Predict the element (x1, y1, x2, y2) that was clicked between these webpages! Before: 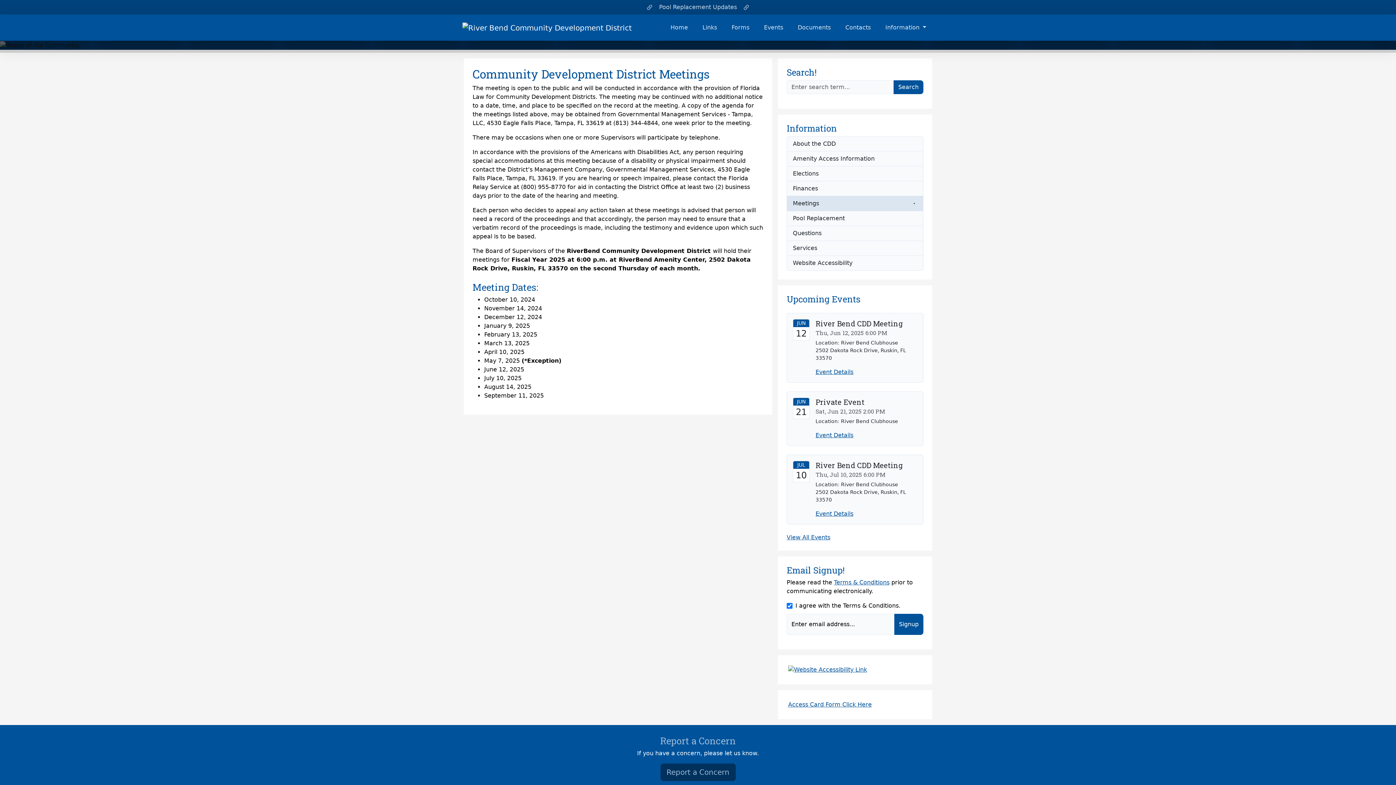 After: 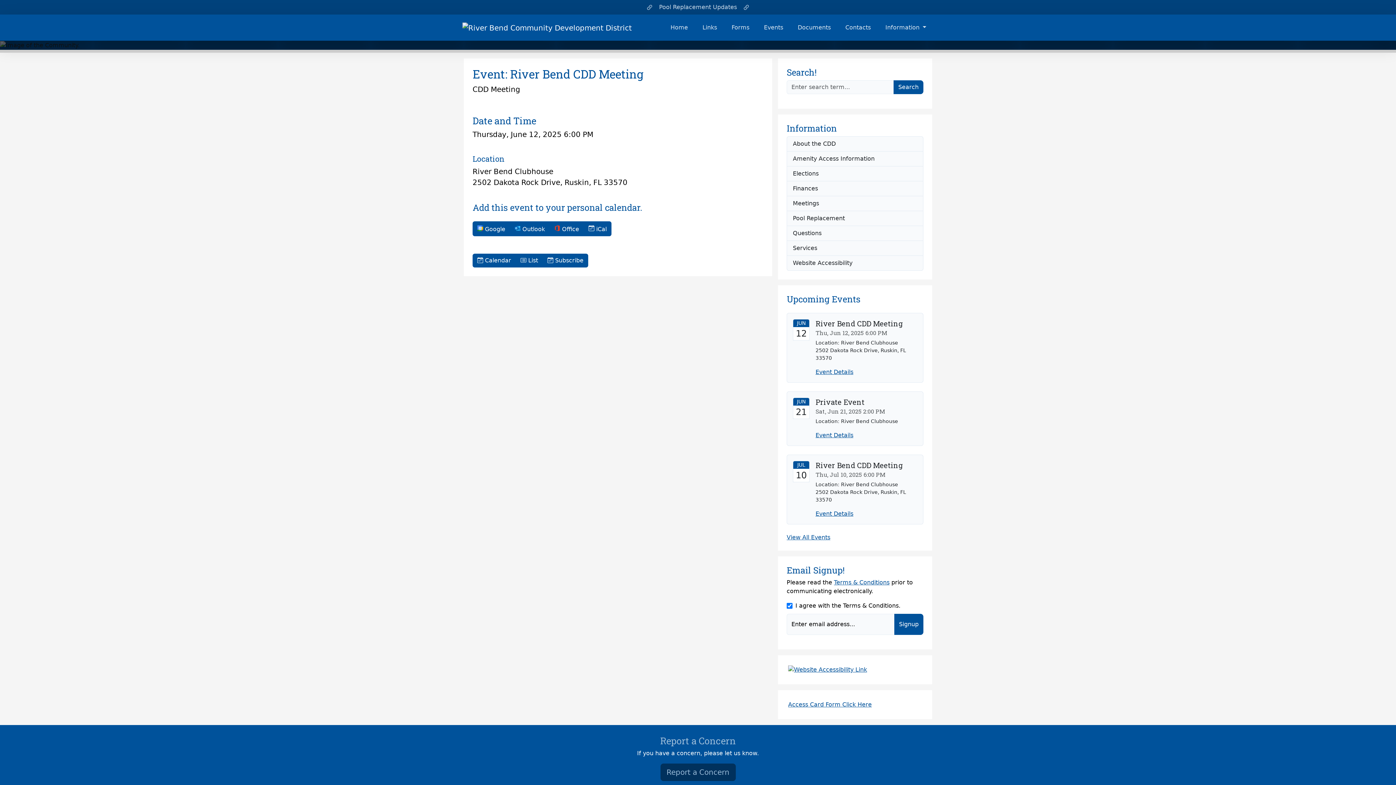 Action: bbox: (815, 368, 853, 375) label: Event Details River Bend CDD Meeting June 12, 2025 6:00 PM